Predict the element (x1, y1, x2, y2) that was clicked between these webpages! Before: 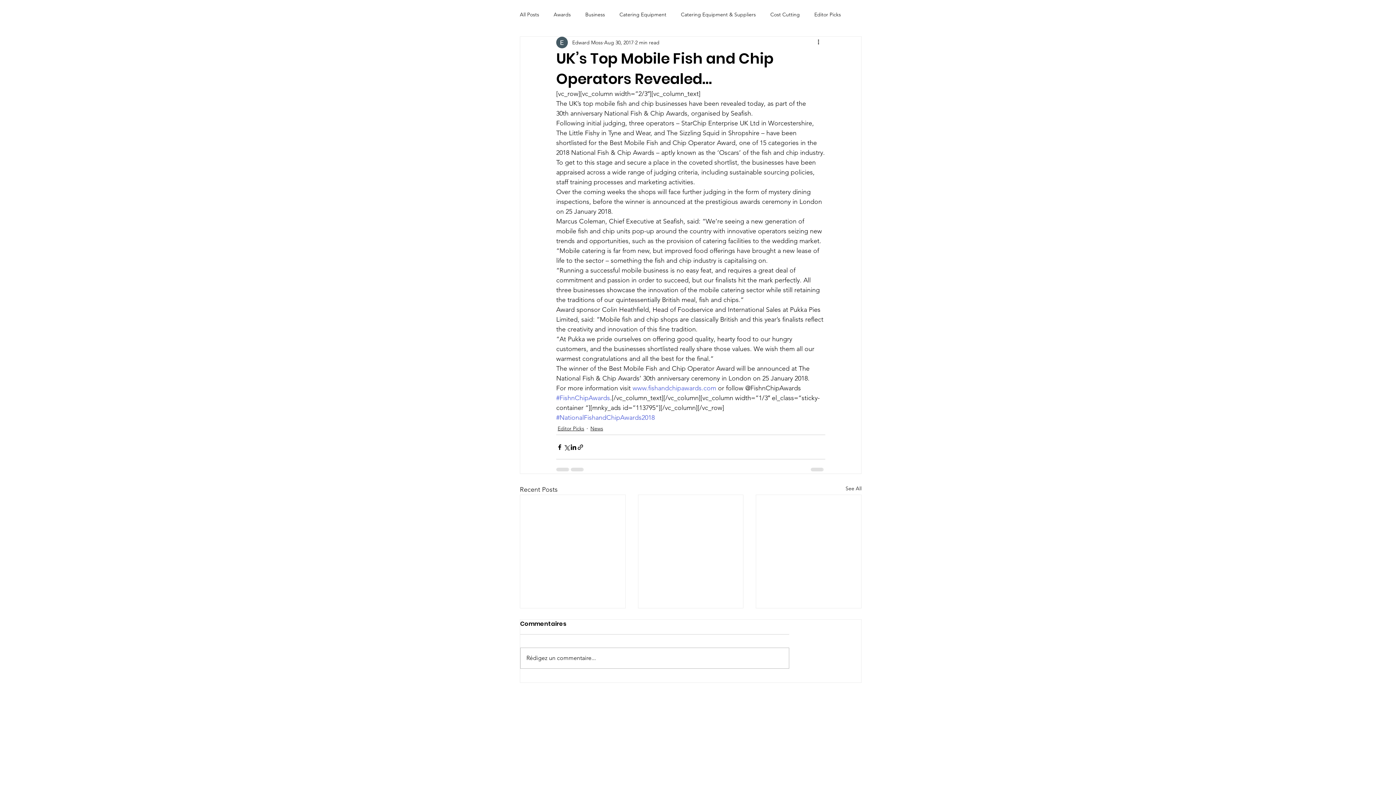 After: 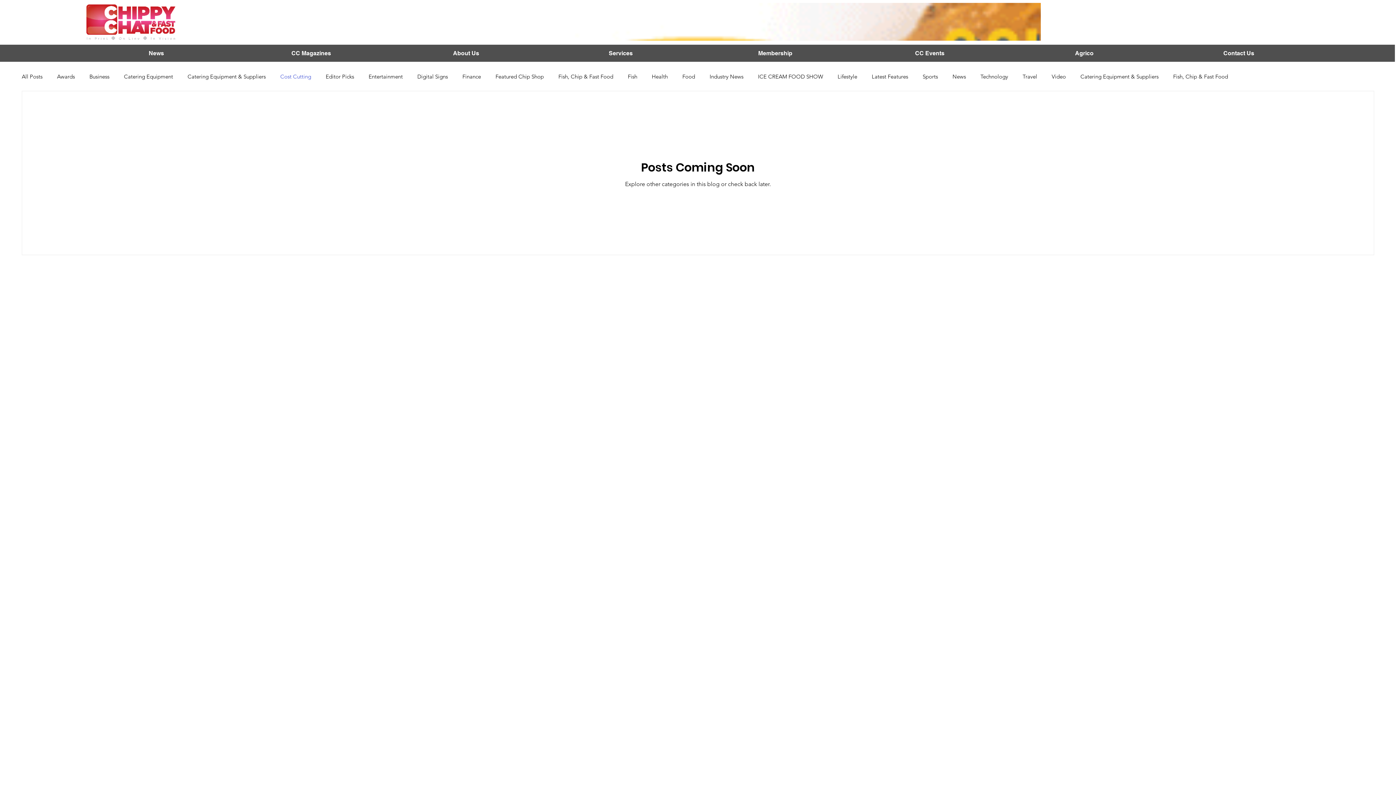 Action: bbox: (770, 11, 800, 18) label: Cost Cutting